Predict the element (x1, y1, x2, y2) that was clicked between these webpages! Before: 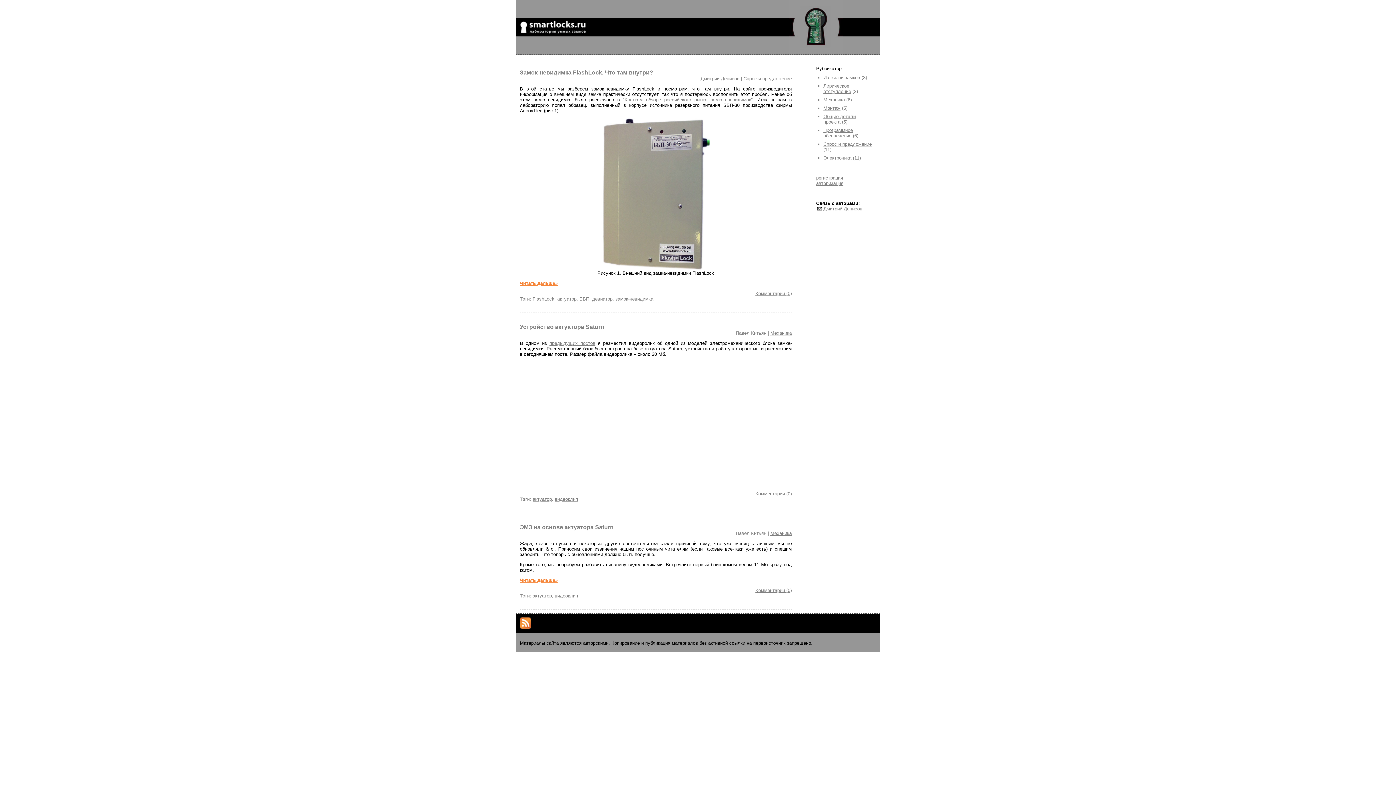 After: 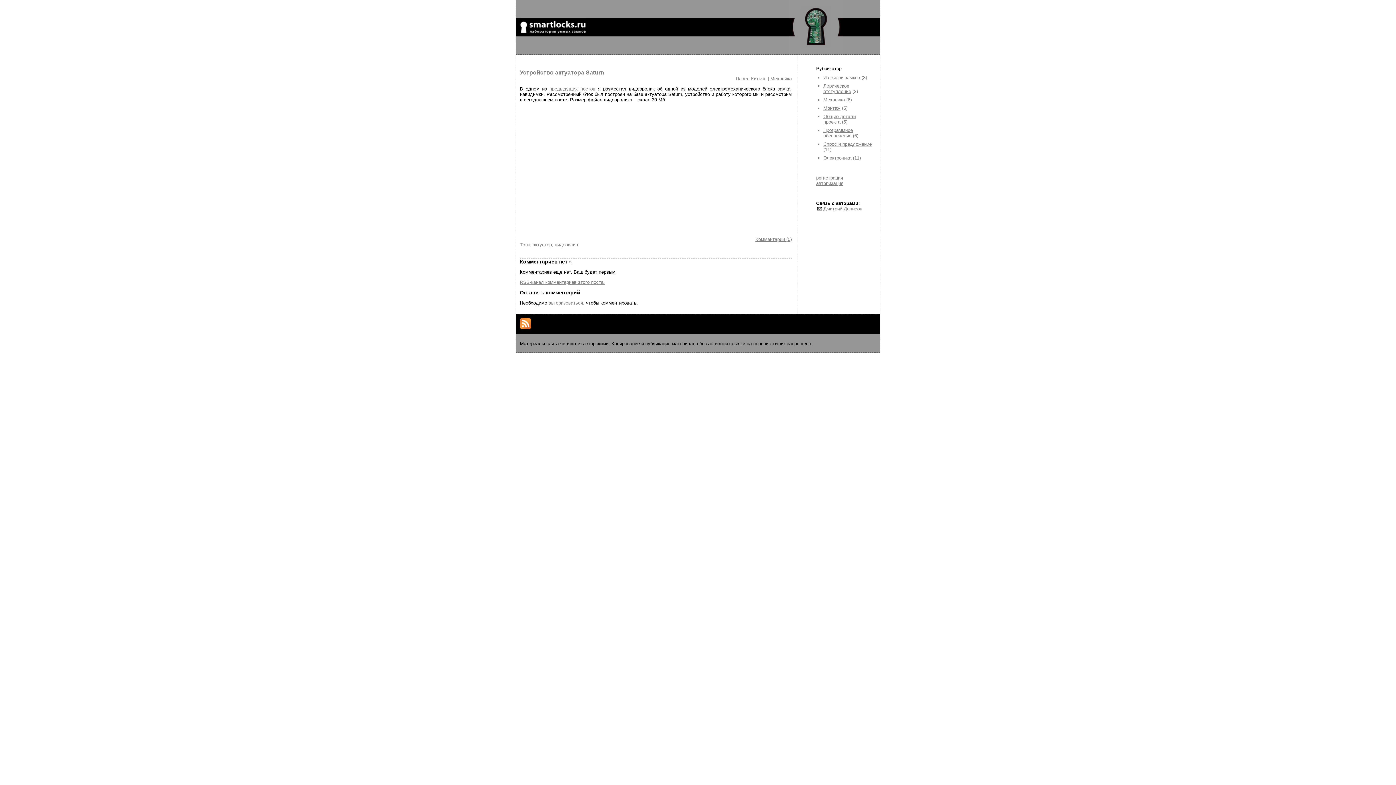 Action: label: Устройство актуатора Saturn bbox: (520, 324, 604, 330)